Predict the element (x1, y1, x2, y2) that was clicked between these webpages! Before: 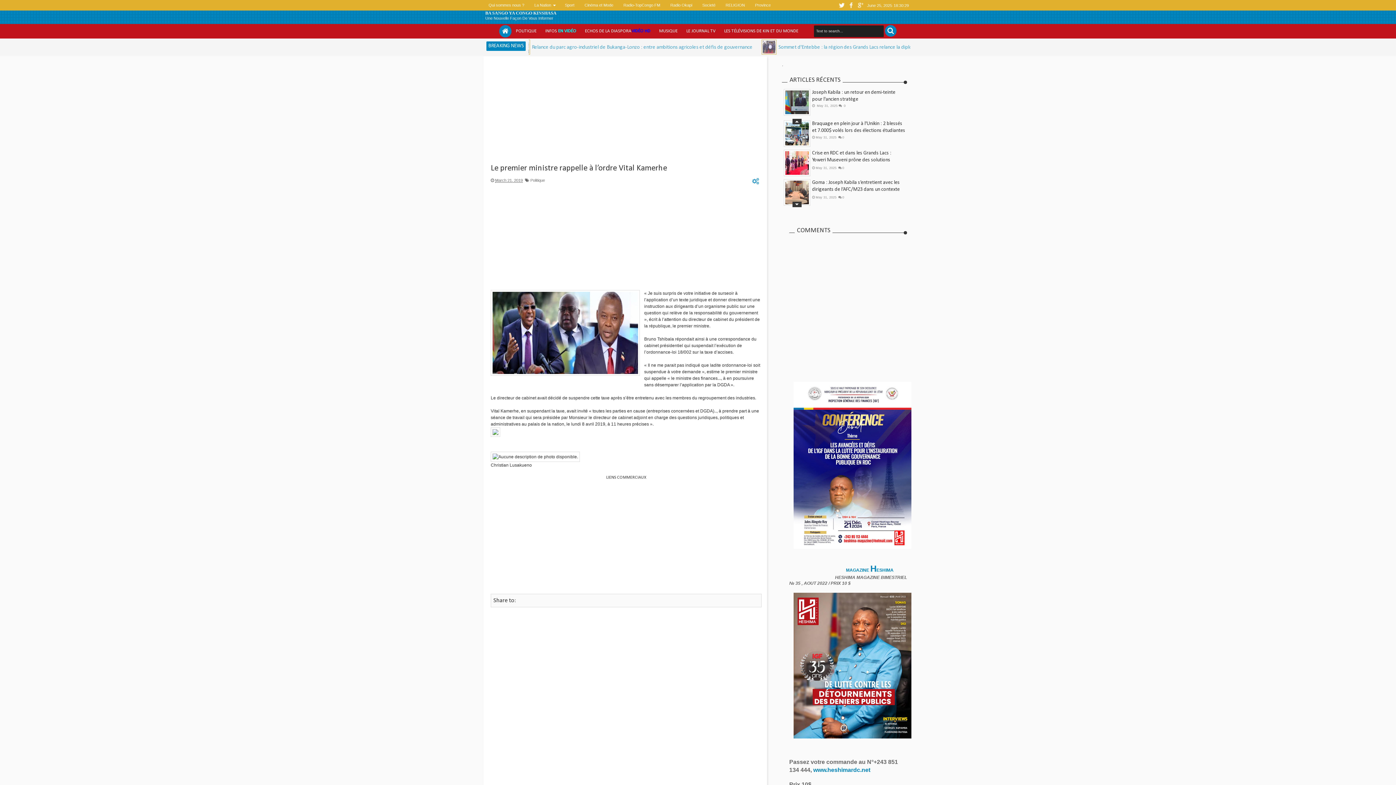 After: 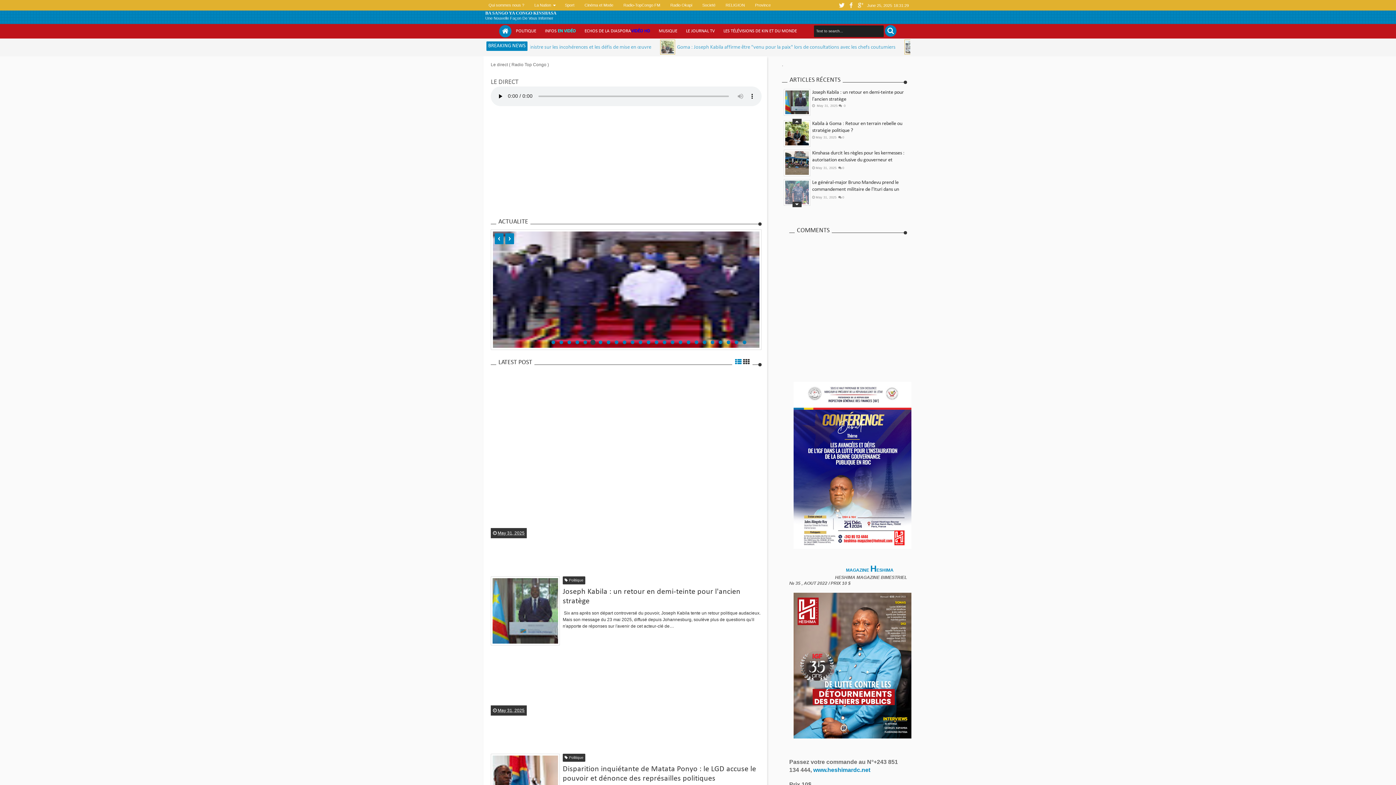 Action: label: HOME bbox: (499, 25, 511, 37)